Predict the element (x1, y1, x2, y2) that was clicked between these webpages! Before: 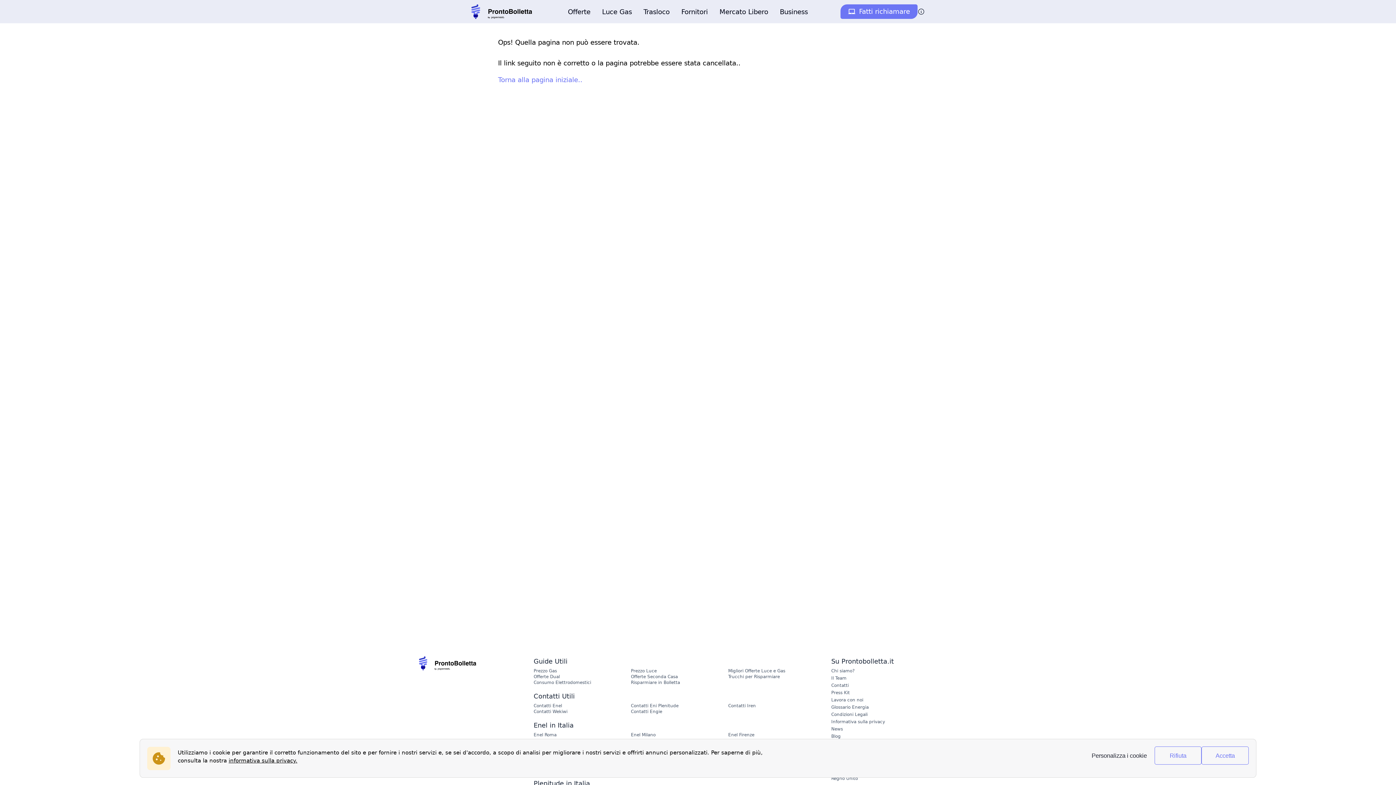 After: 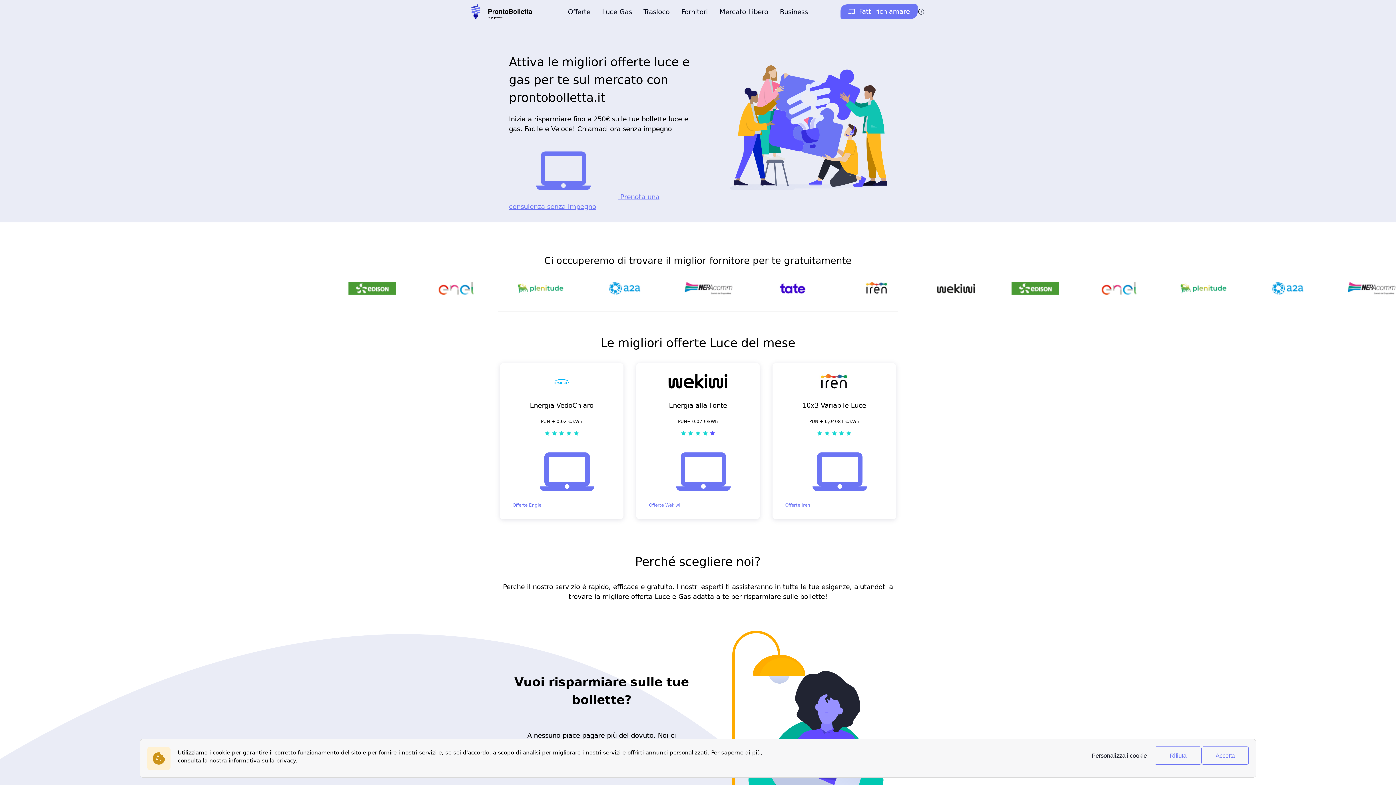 Action: label: Torna alla pagina iniziale.. bbox: (498, 75, 582, 83)